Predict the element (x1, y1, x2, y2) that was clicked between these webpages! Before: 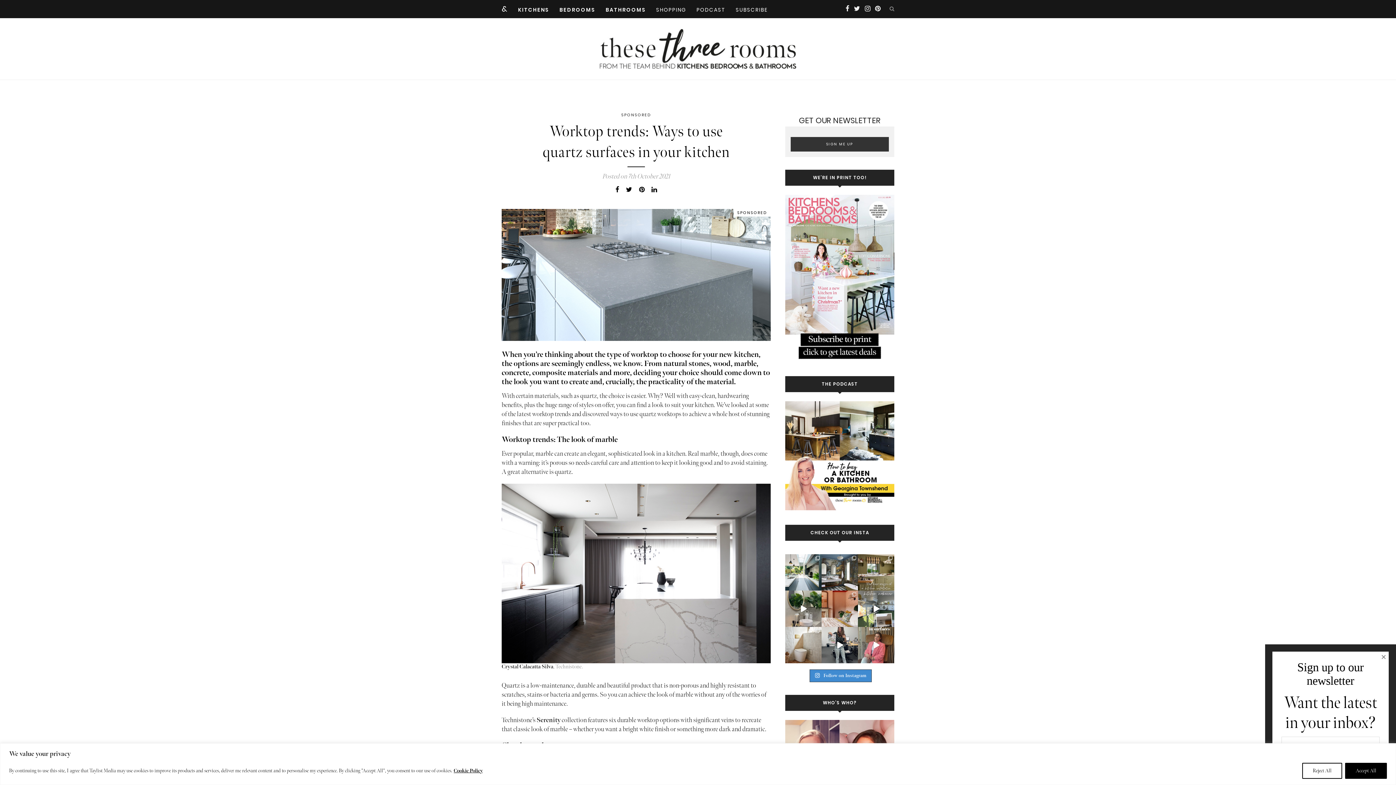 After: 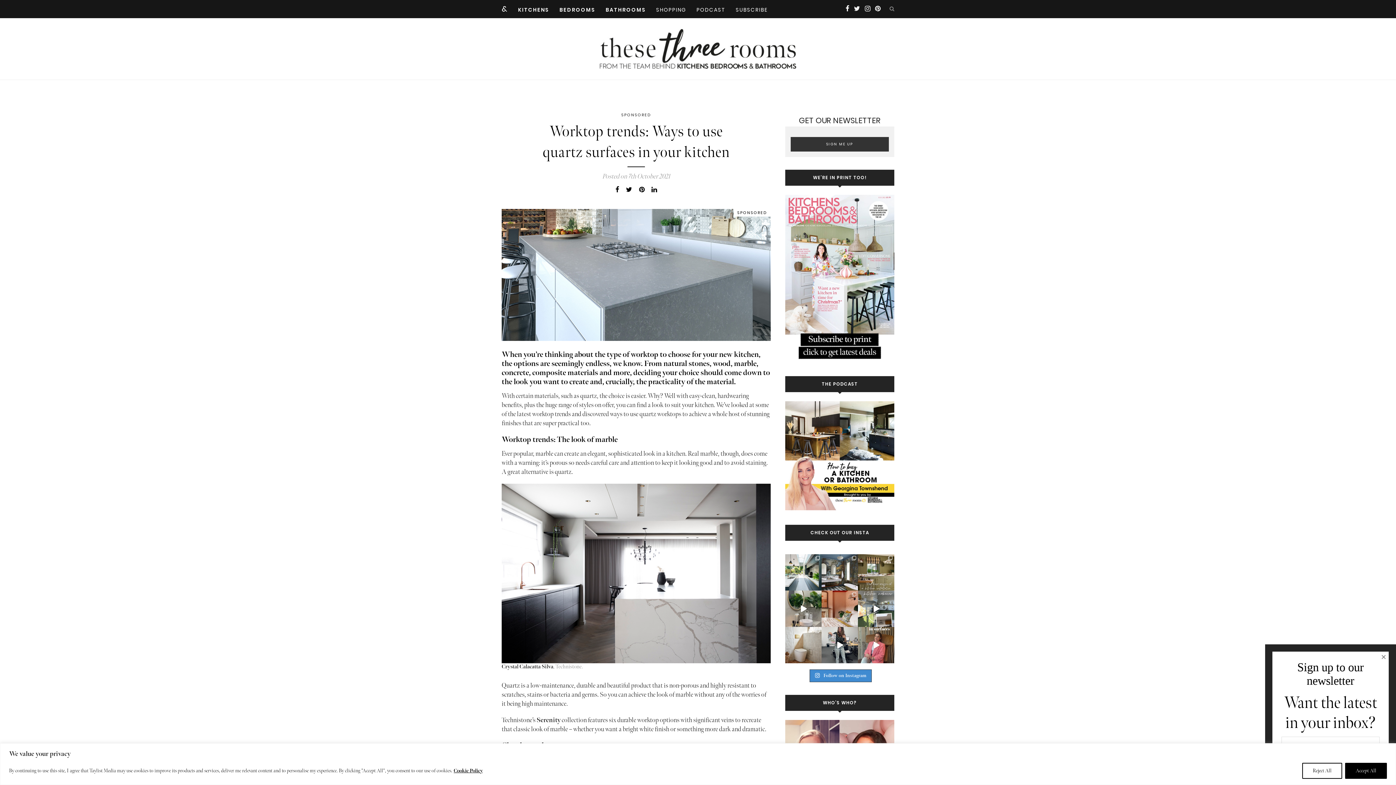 Action: bbox: (845, 0, 849, 18)